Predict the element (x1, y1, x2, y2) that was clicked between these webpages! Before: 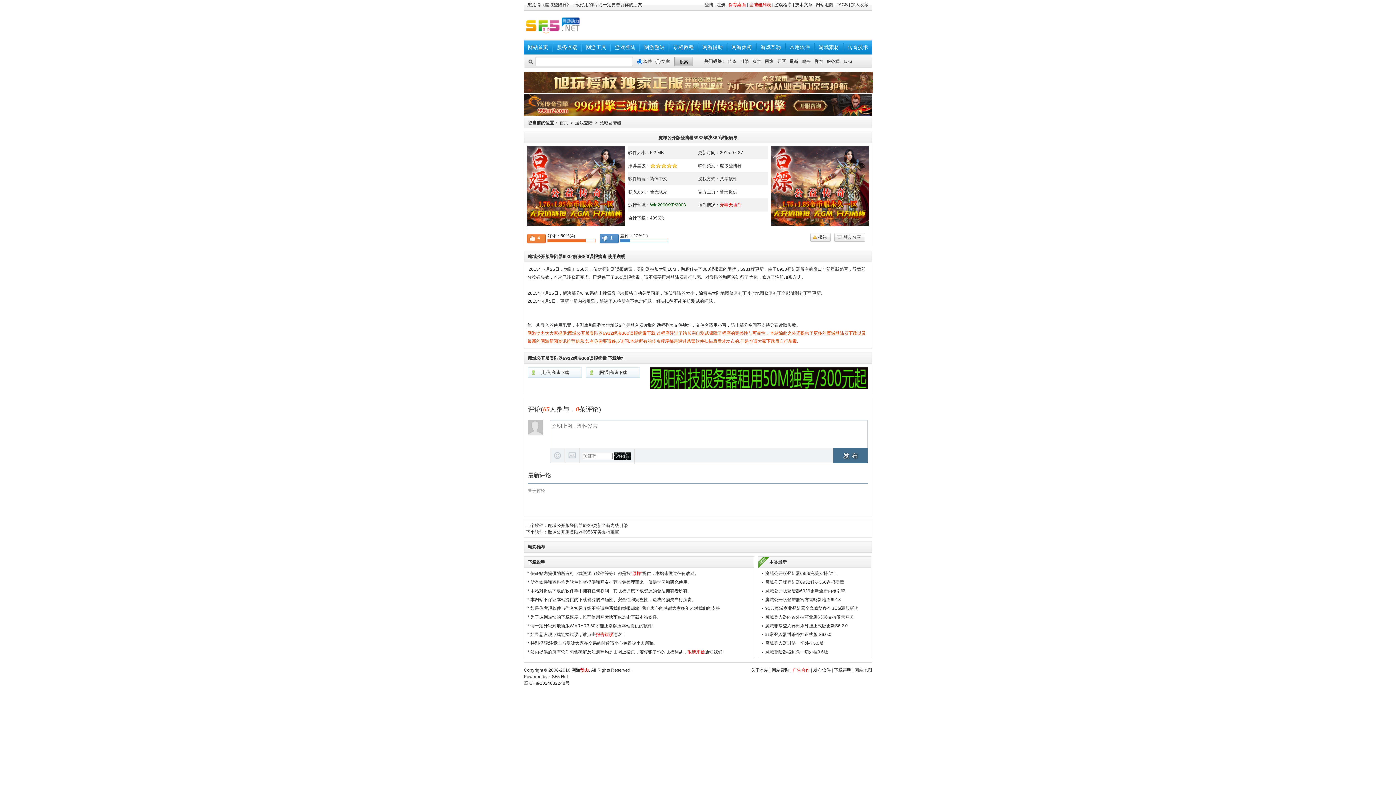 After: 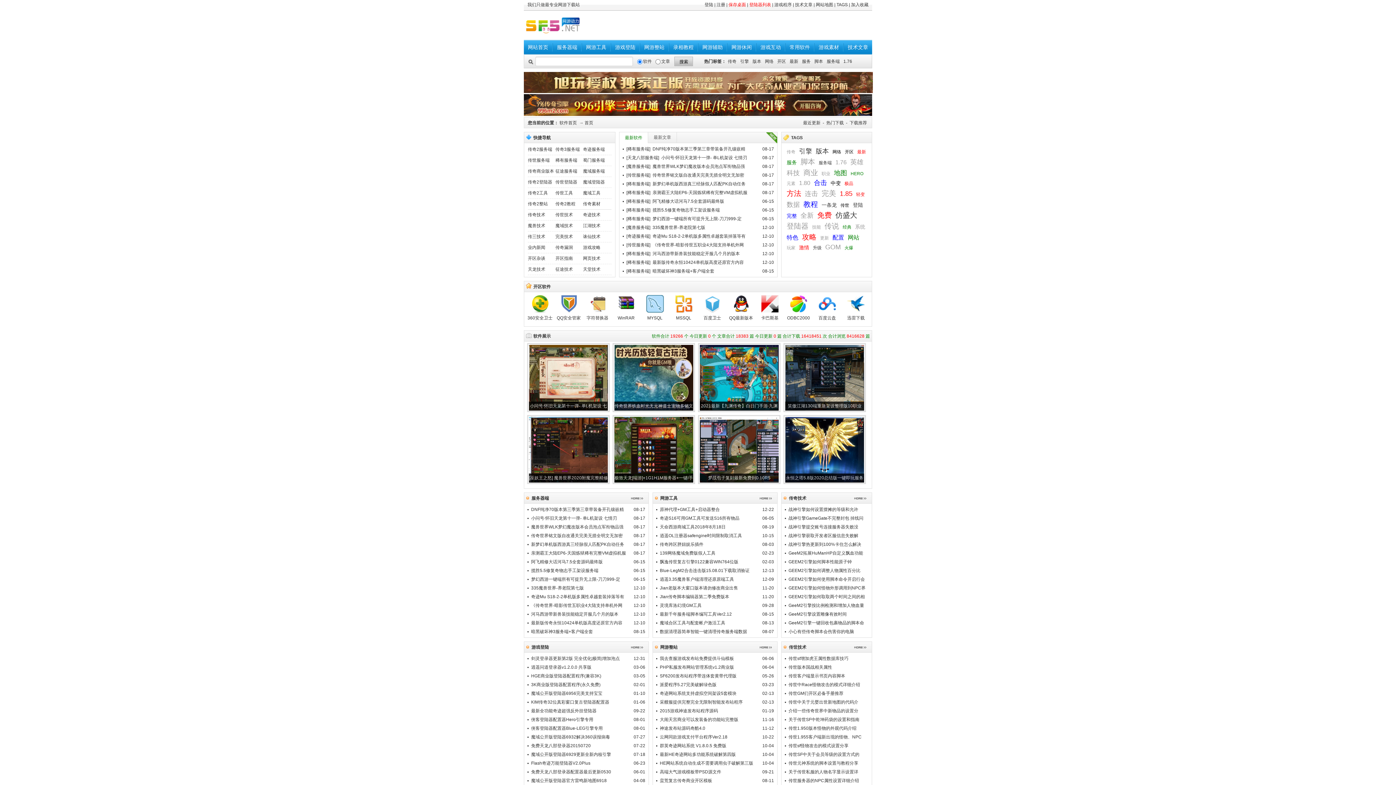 Action: bbox: (774, 2, 792, 7) label: 游戏程序